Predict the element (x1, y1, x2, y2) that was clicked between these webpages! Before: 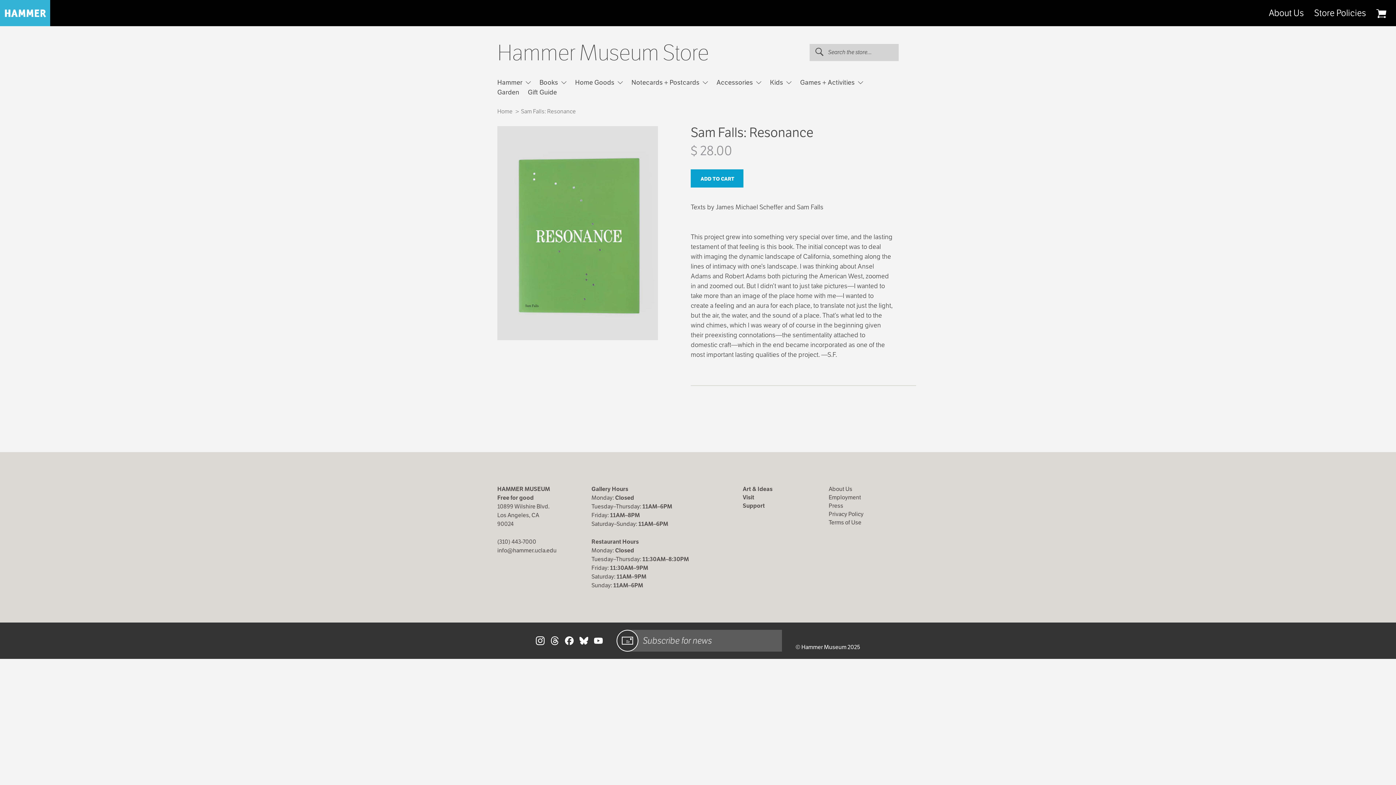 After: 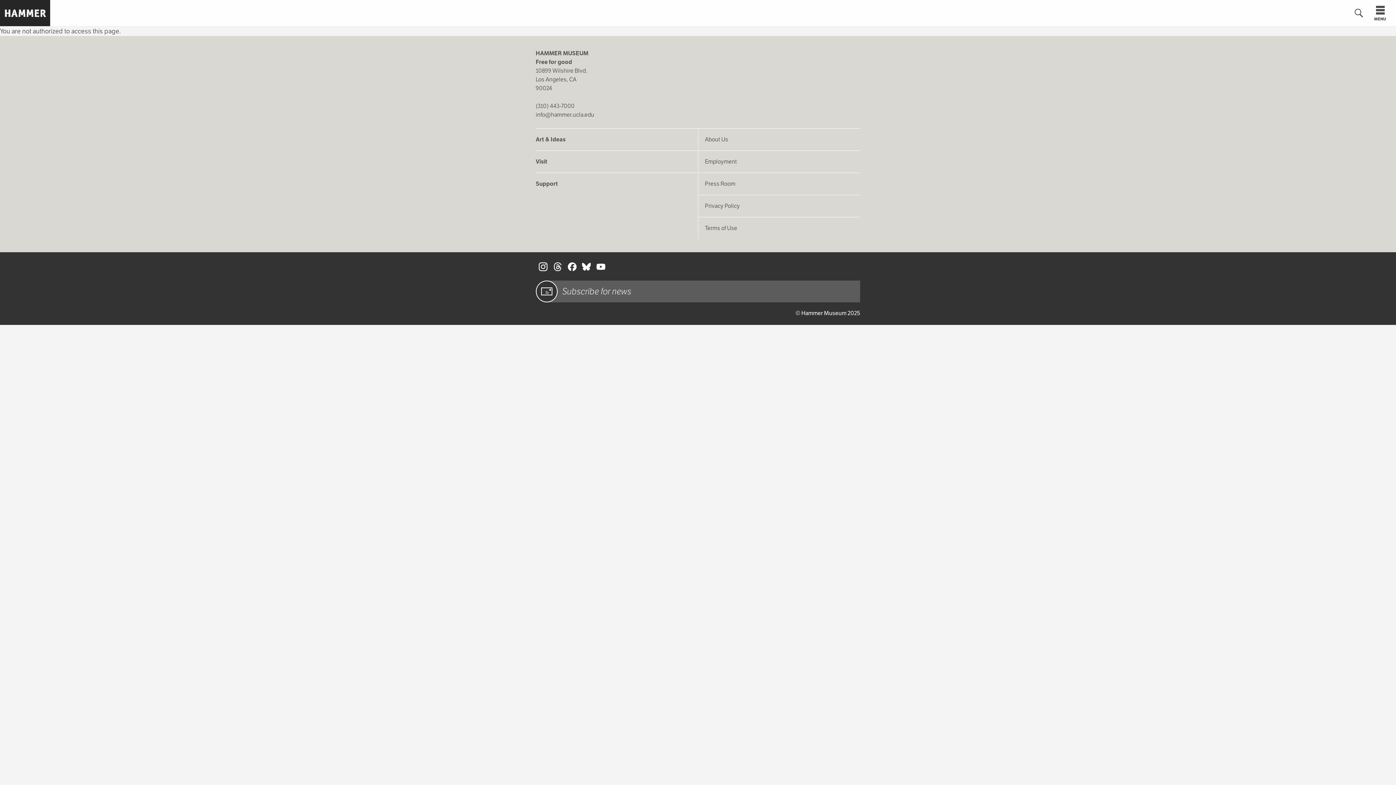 Action: label: Press bbox: (828, 502, 843, 509)